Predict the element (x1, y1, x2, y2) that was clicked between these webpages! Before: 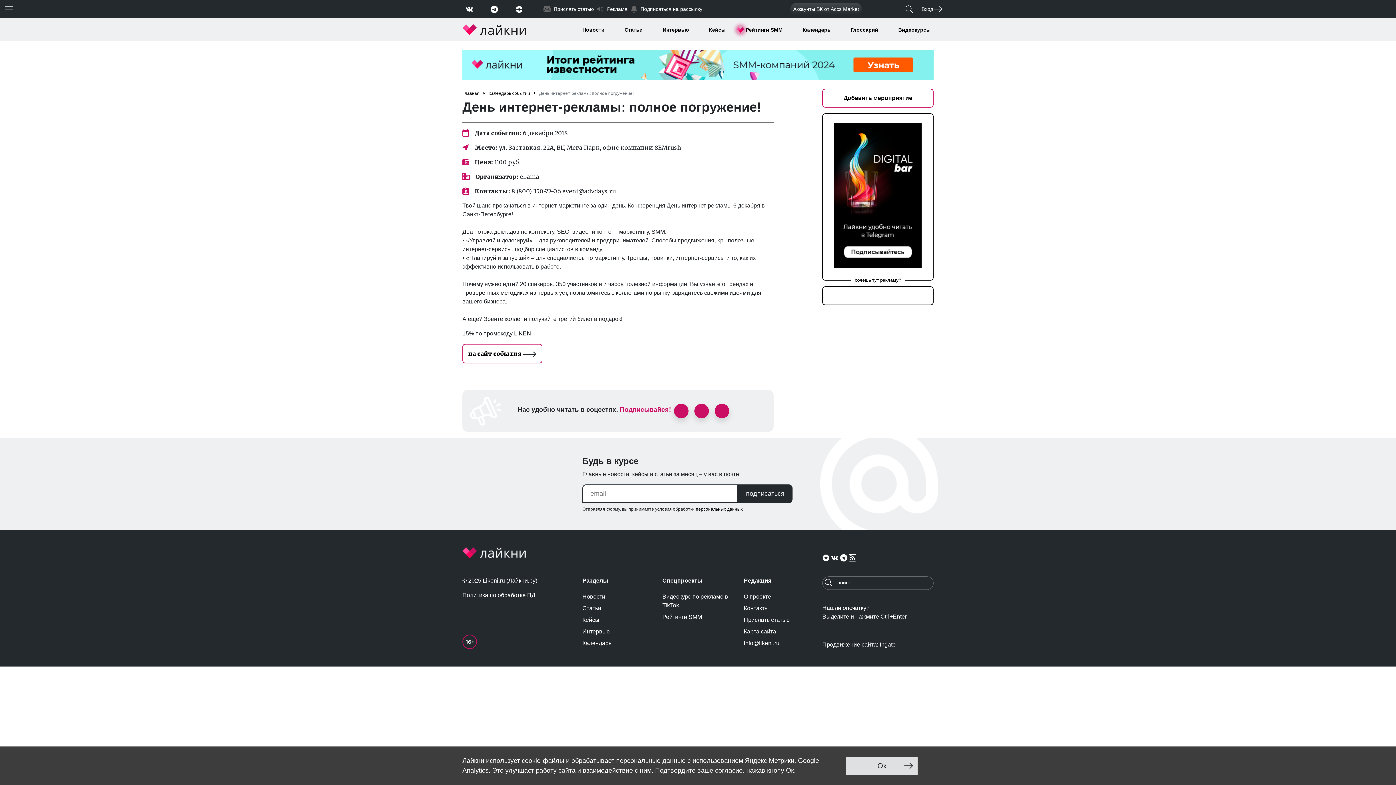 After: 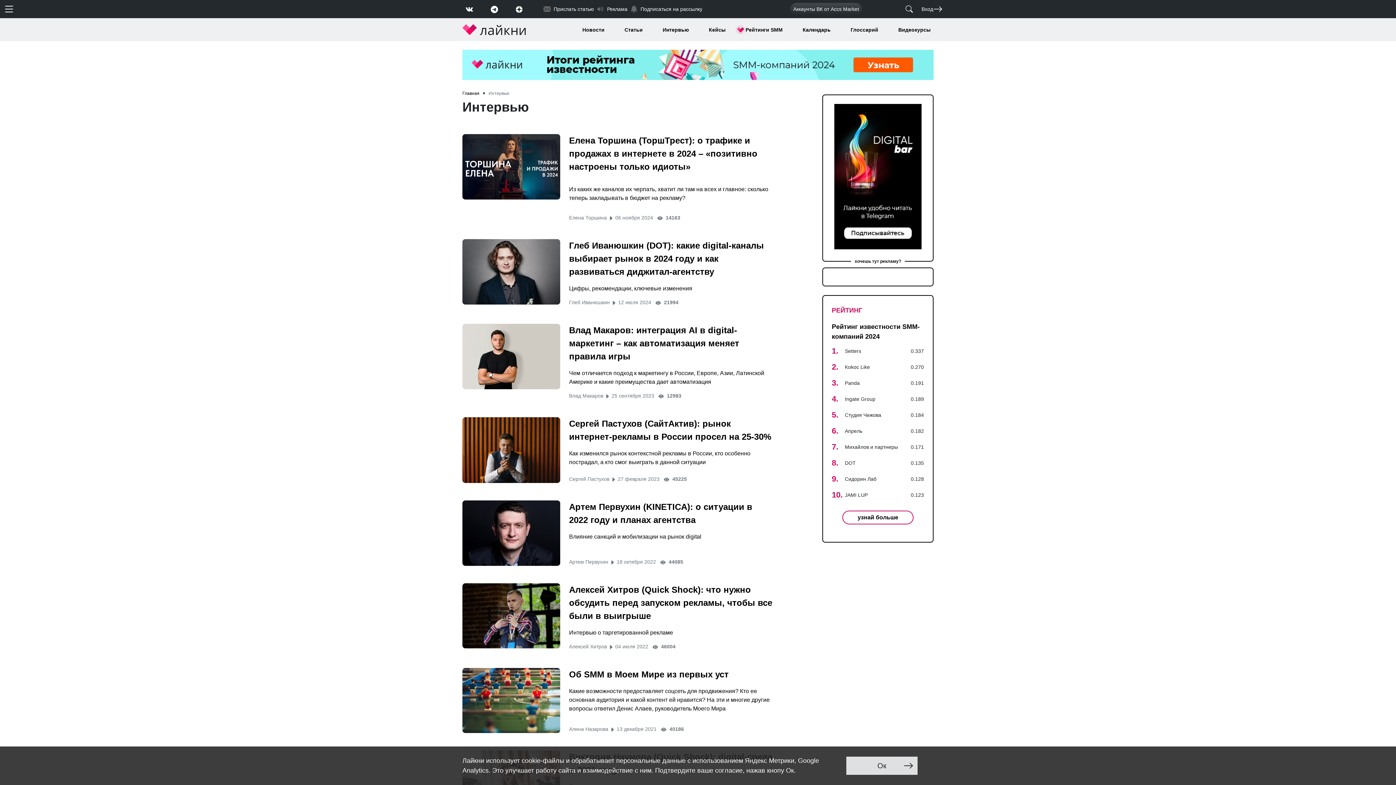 Action: label: Интервью bbox: (662, 26, 689, 33)